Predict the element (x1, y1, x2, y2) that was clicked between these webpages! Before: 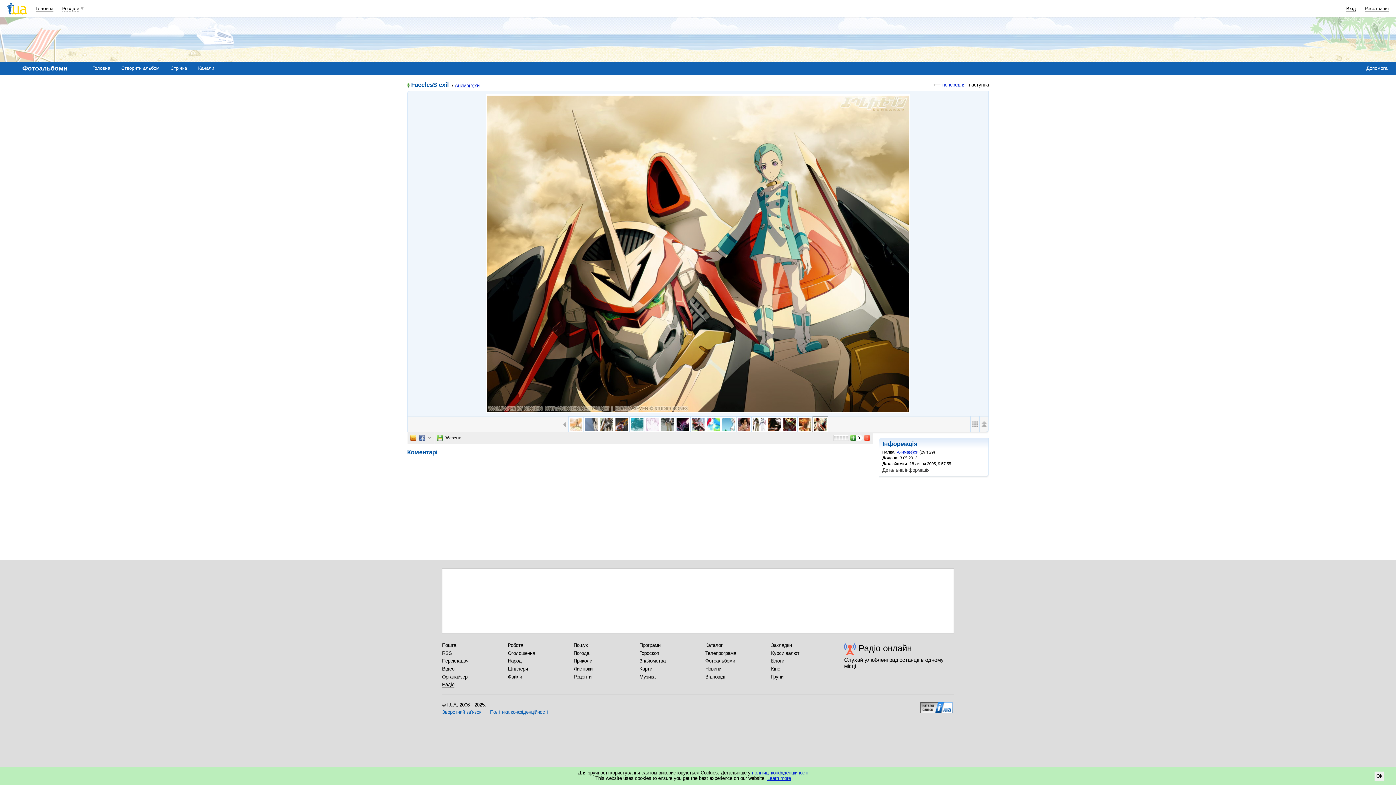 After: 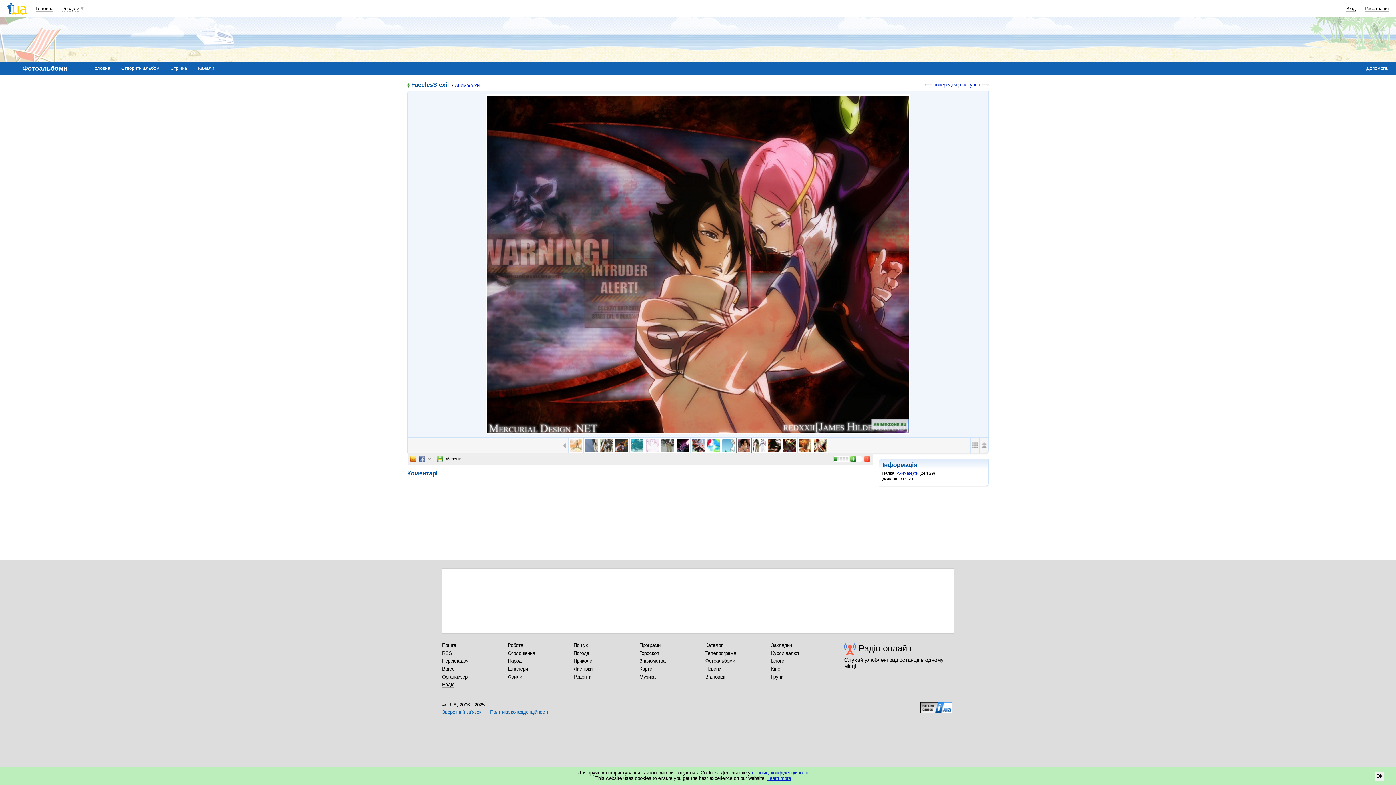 Action: bbox: (736, 416, 752, 432)